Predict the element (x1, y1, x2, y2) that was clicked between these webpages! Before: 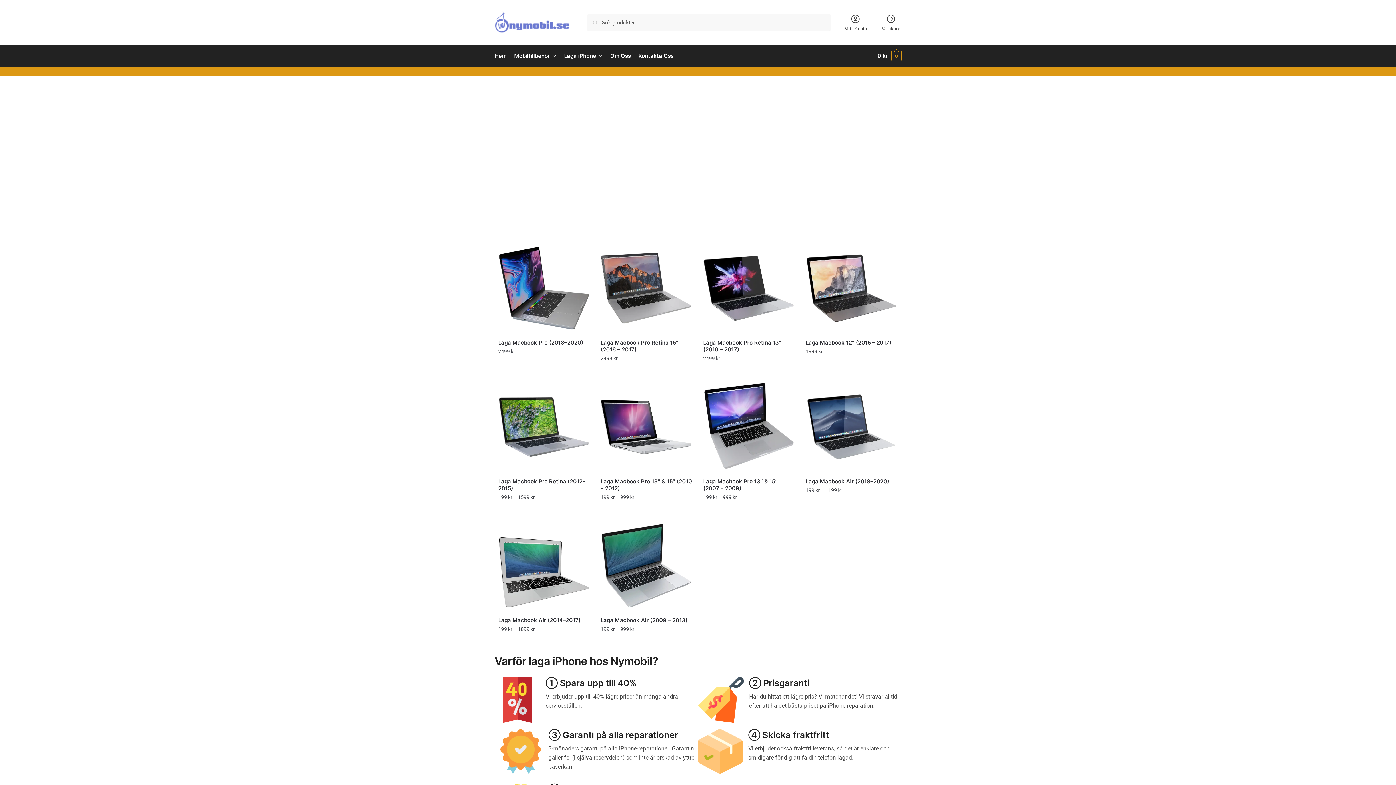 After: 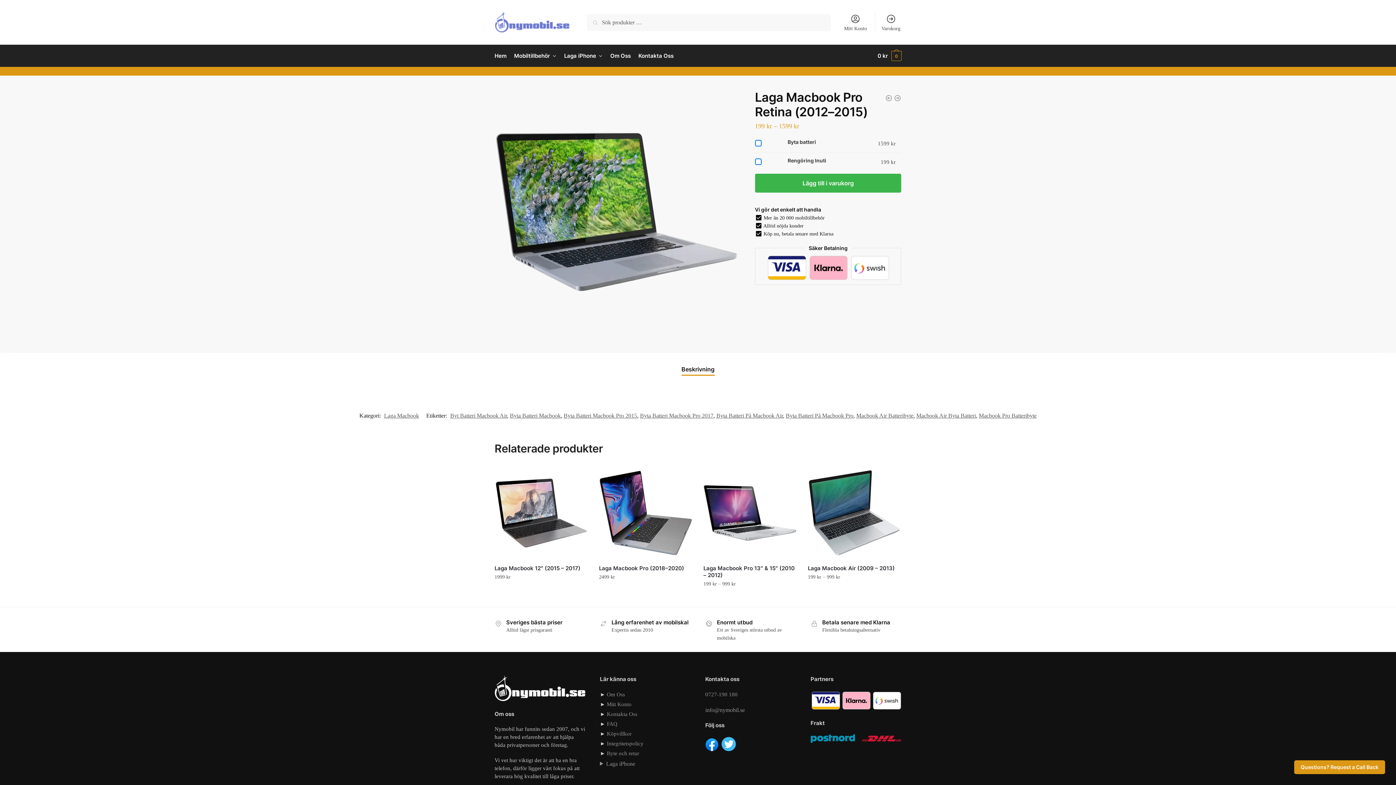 Action: label: Laga Macbook Pro Retina (2012–2015) bbox: (498, 478, 589, 492)